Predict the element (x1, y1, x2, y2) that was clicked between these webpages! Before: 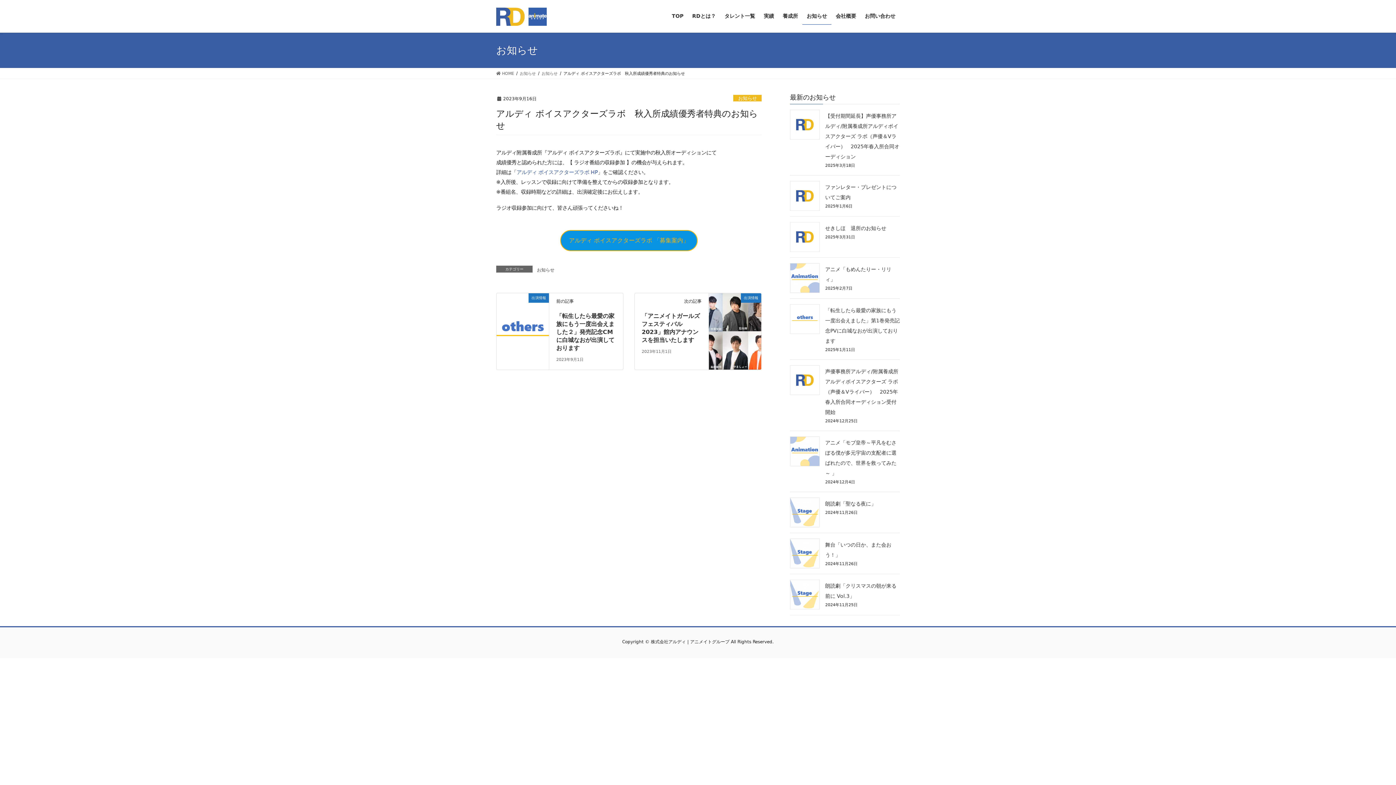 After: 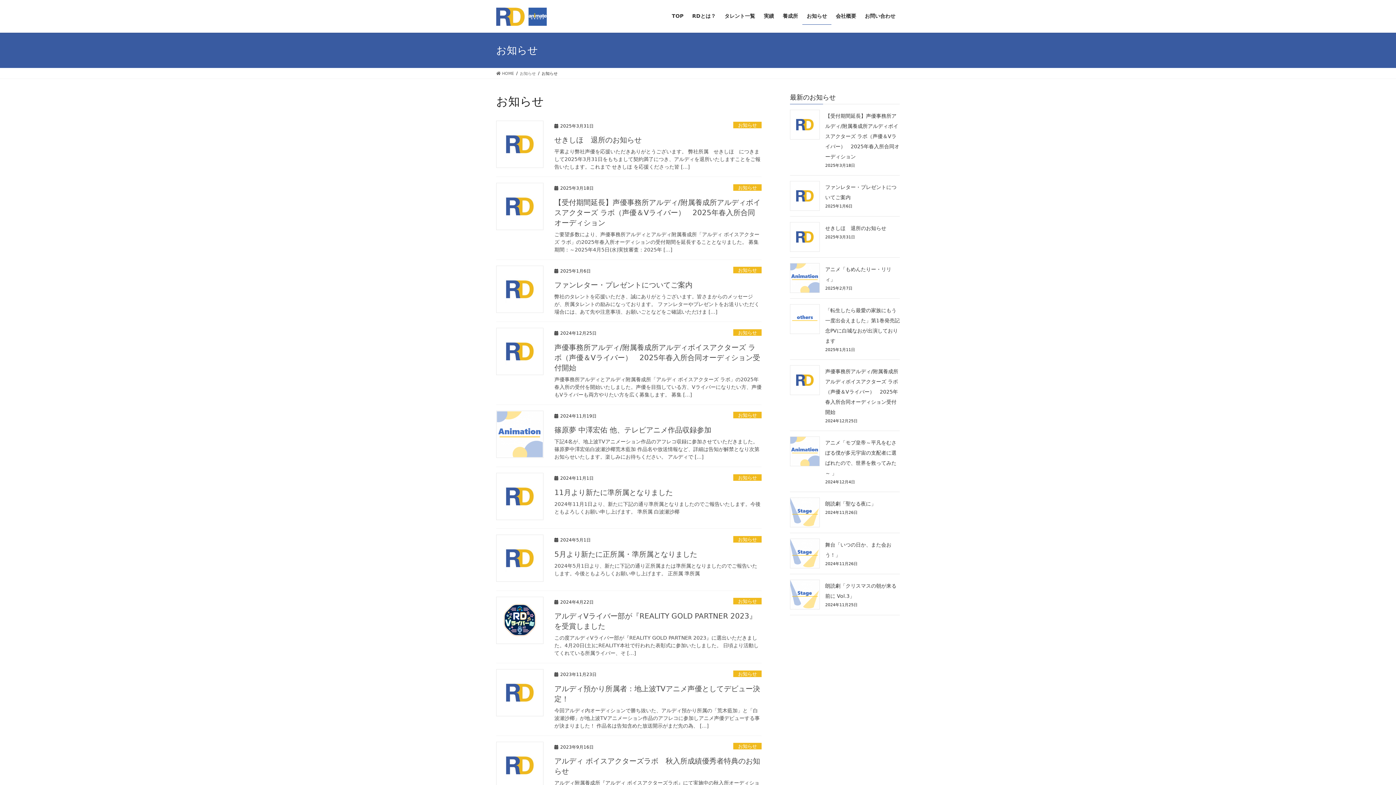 Action: bbox: (541, 70, 557, 76) label: お知らせ